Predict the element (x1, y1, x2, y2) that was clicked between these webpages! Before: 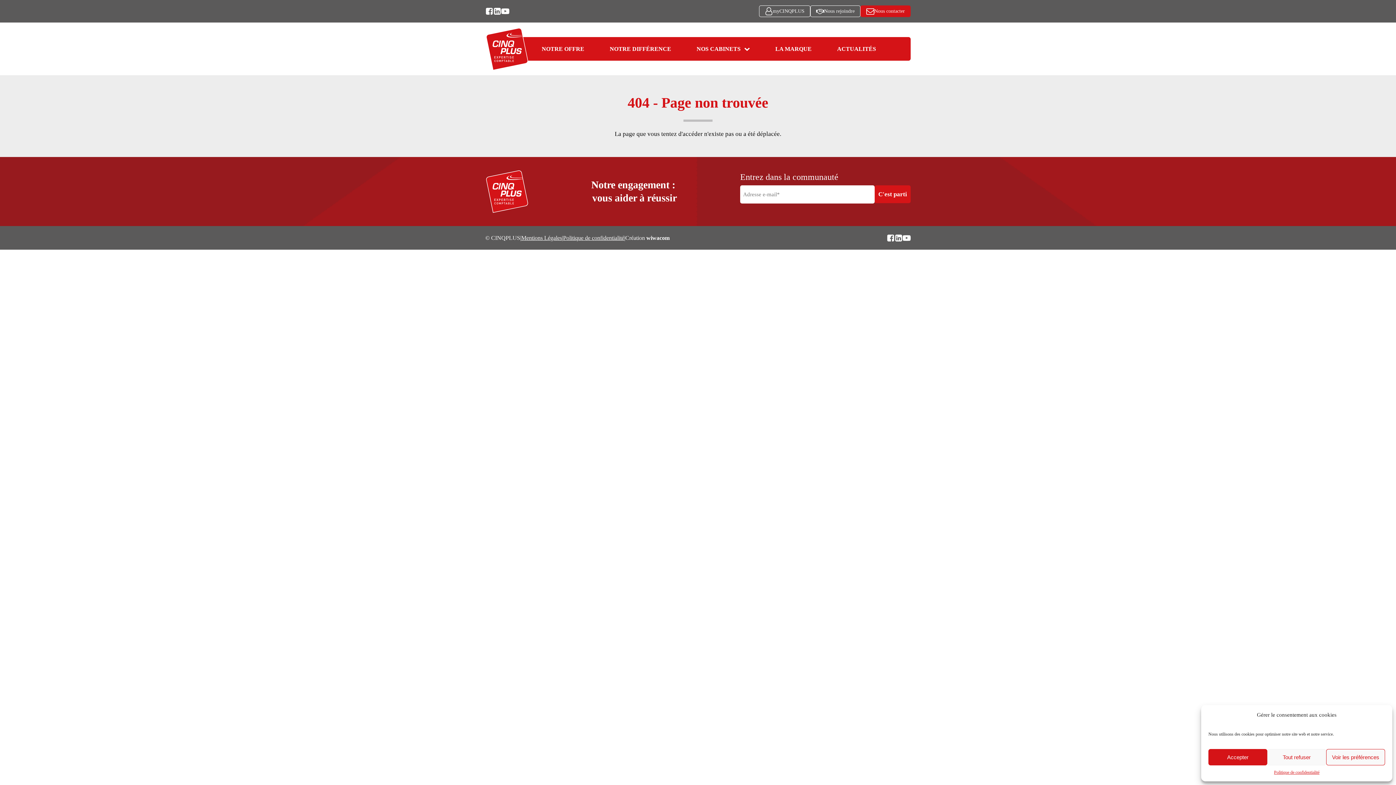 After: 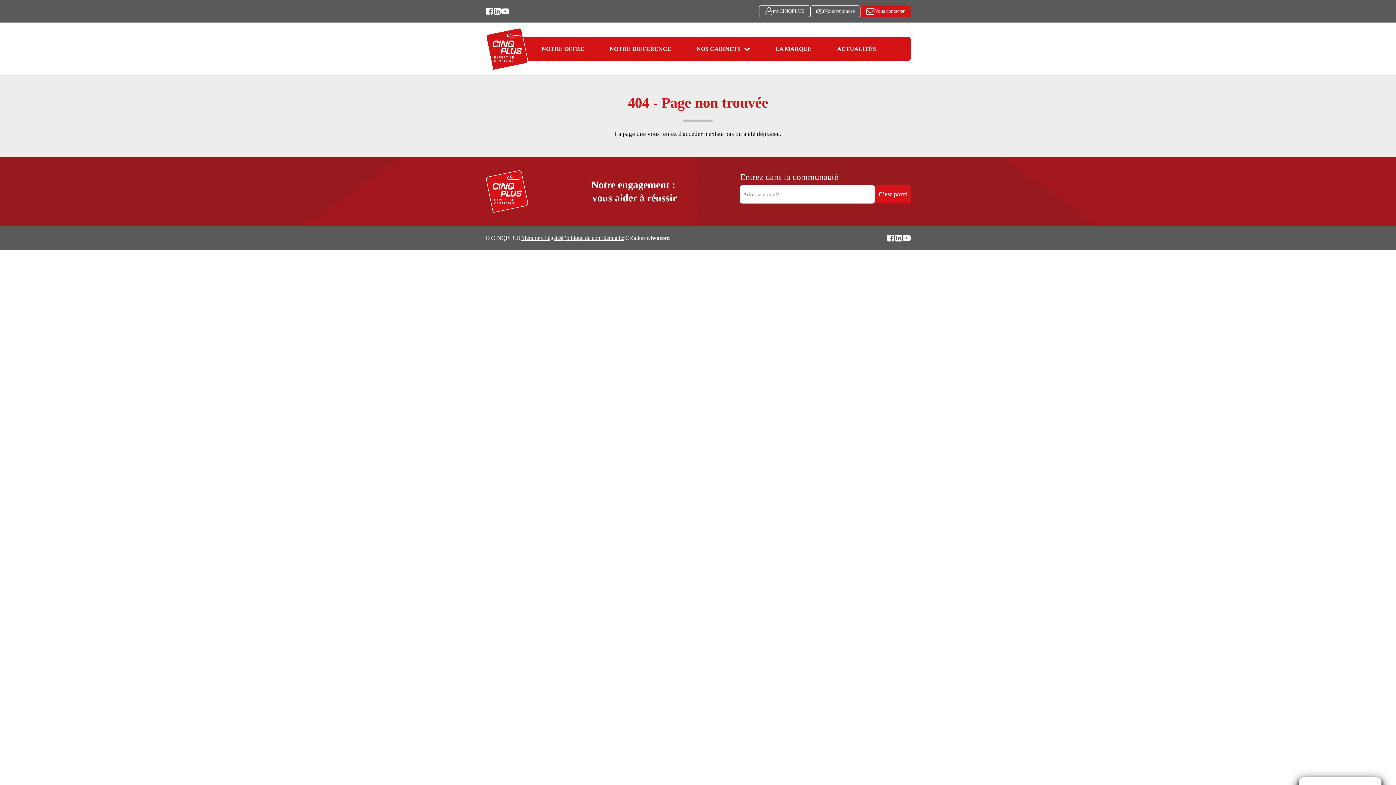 Action: bbox: (1267, 749, 1326, 765) label: Tout refuser